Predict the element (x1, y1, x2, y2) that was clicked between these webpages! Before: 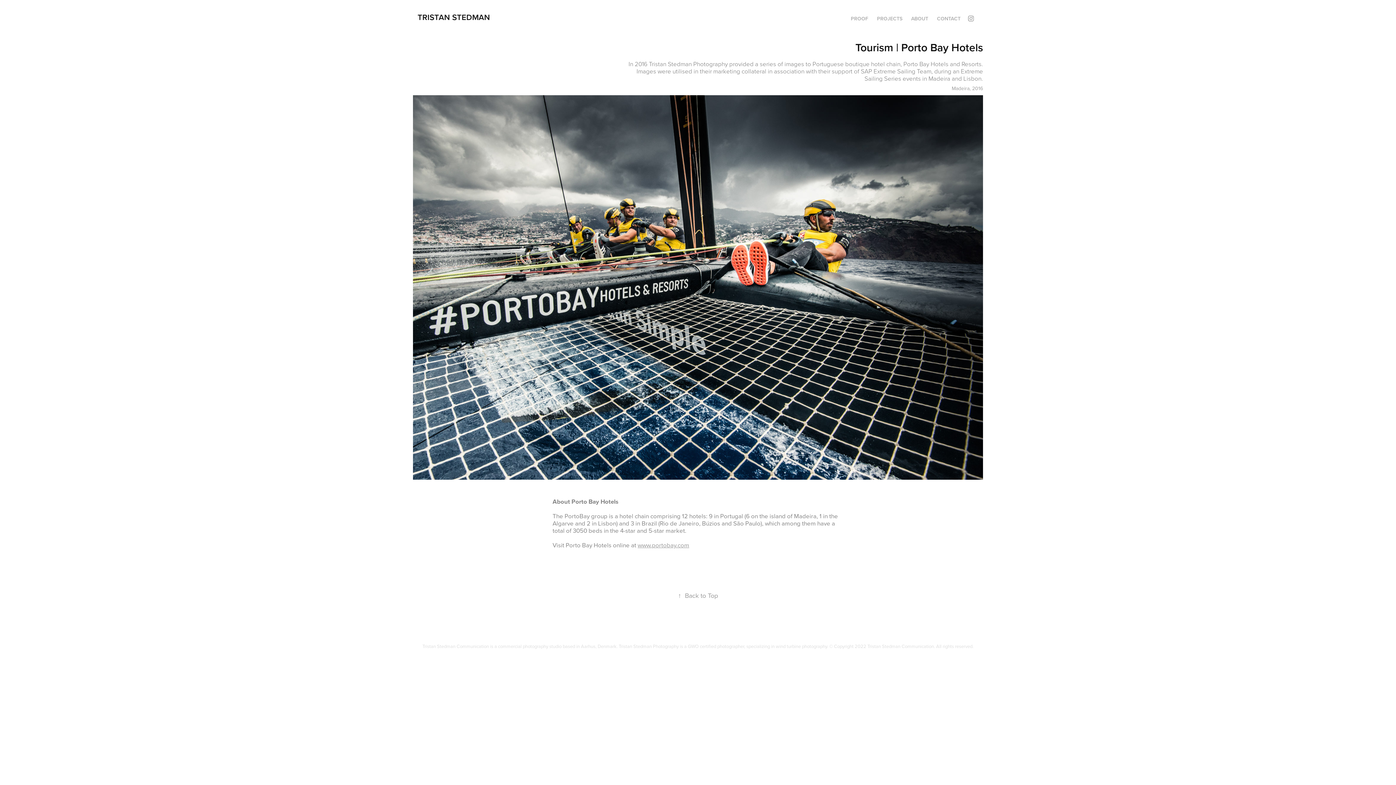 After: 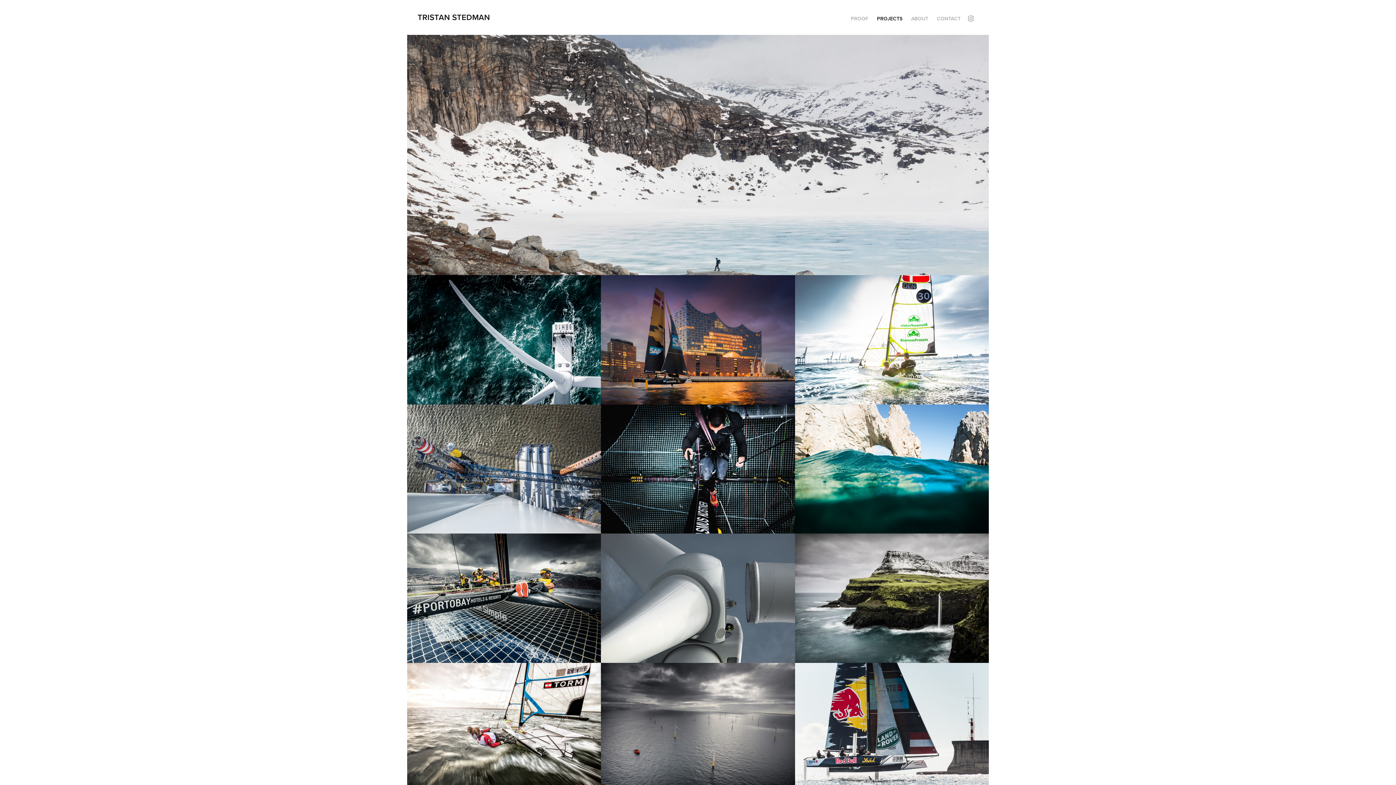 Action: label: TRISTAN STEDMAN bbox: (417, 11, 490, 22)